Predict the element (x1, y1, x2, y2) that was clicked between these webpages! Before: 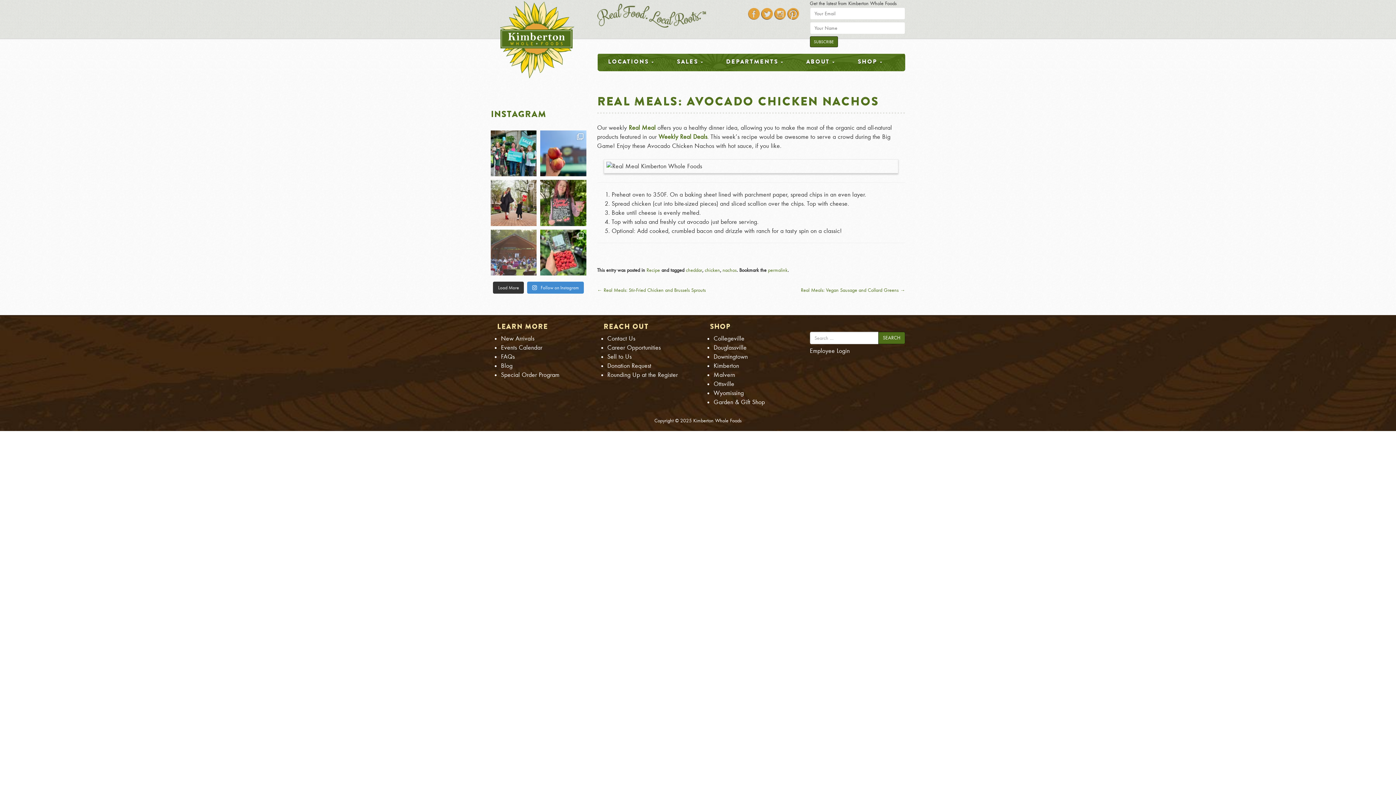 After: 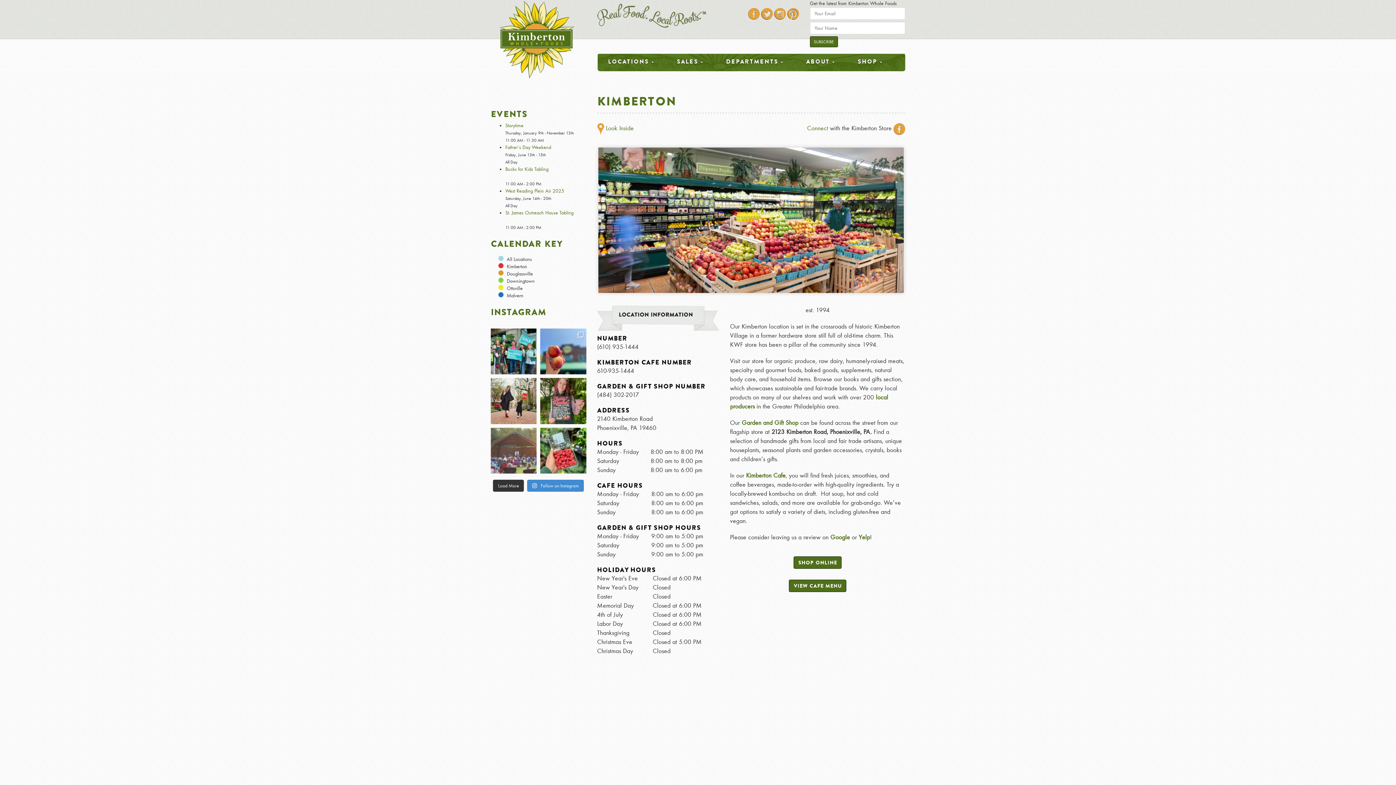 Action: bbox: (713, 362, 739, 369) label: Kimberton